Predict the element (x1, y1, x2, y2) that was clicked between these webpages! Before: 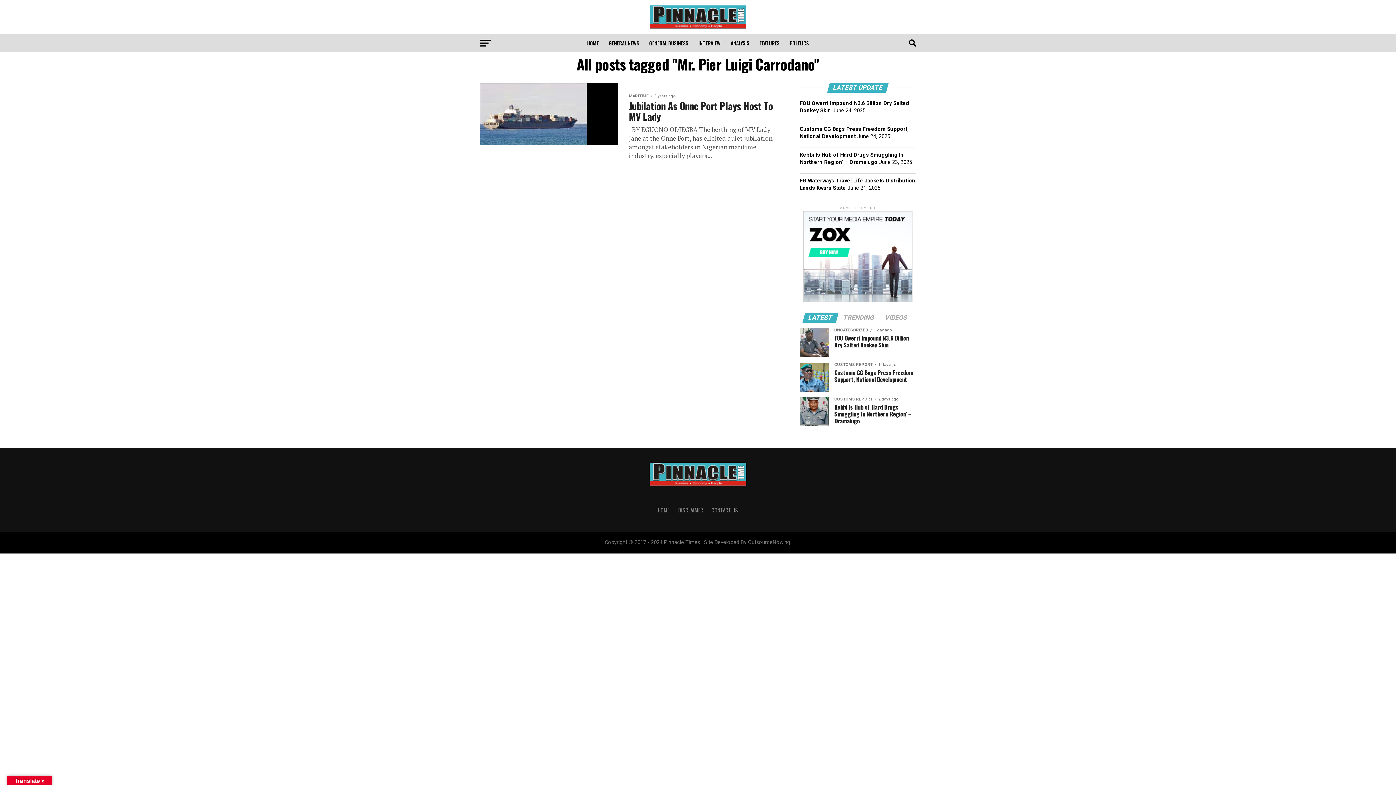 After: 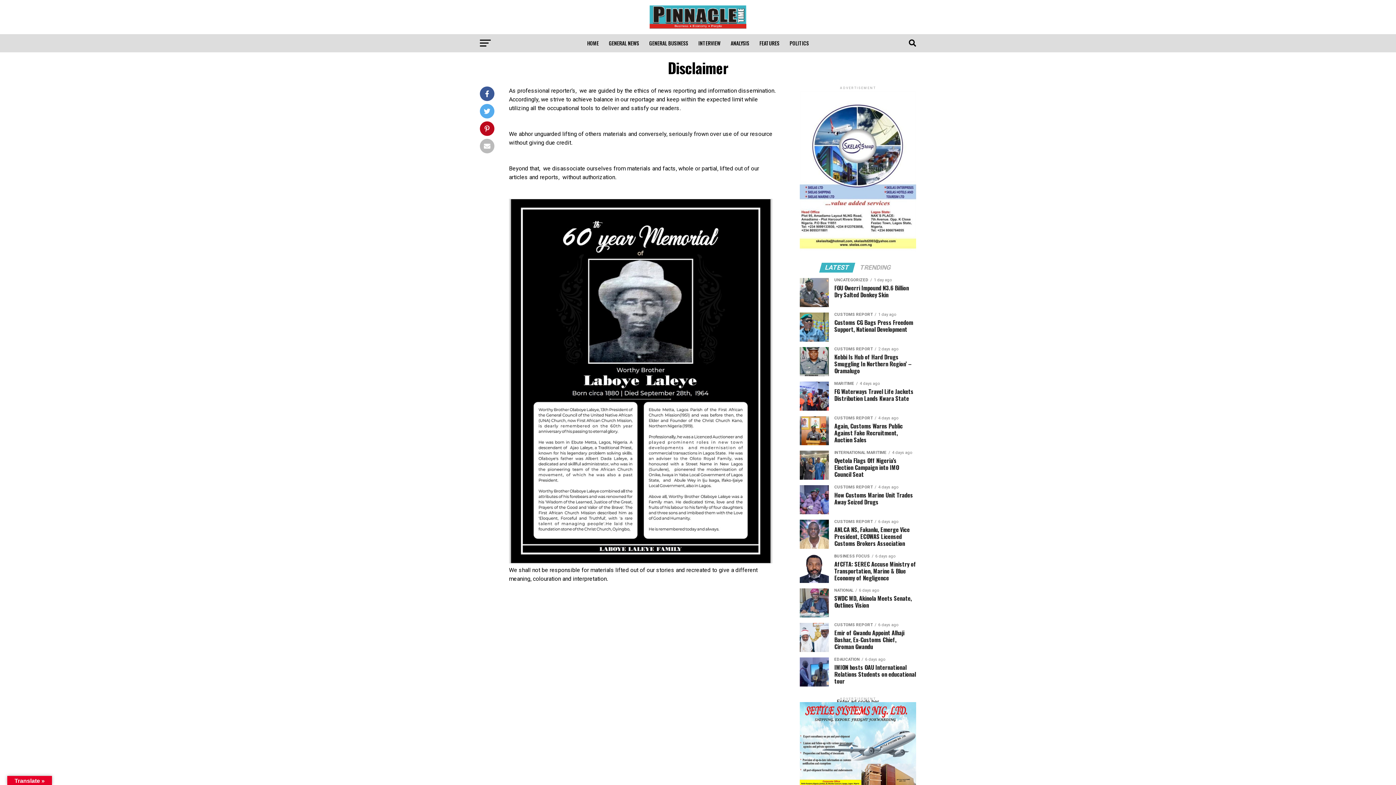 Action: bbox: (678, 506, 703, 514) label: DISCLAIMER